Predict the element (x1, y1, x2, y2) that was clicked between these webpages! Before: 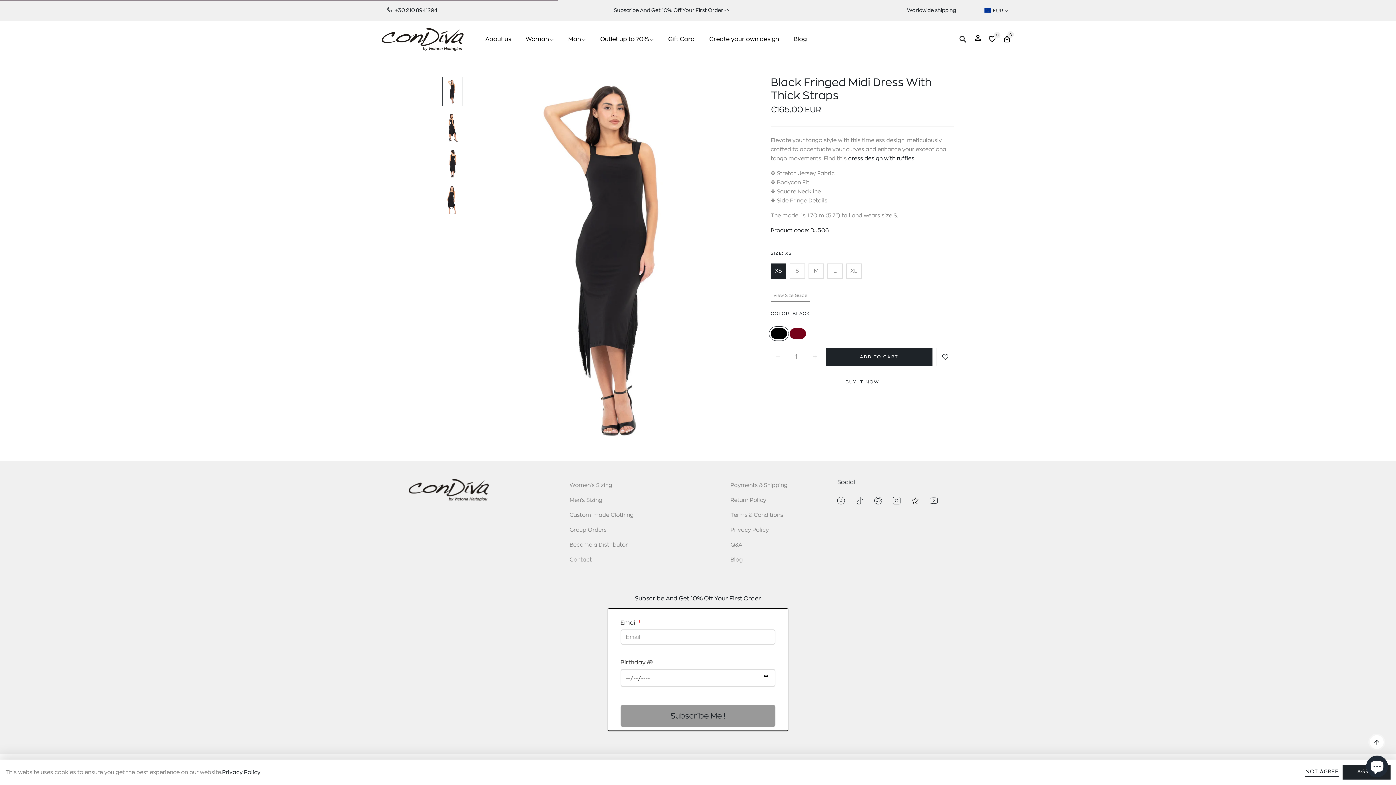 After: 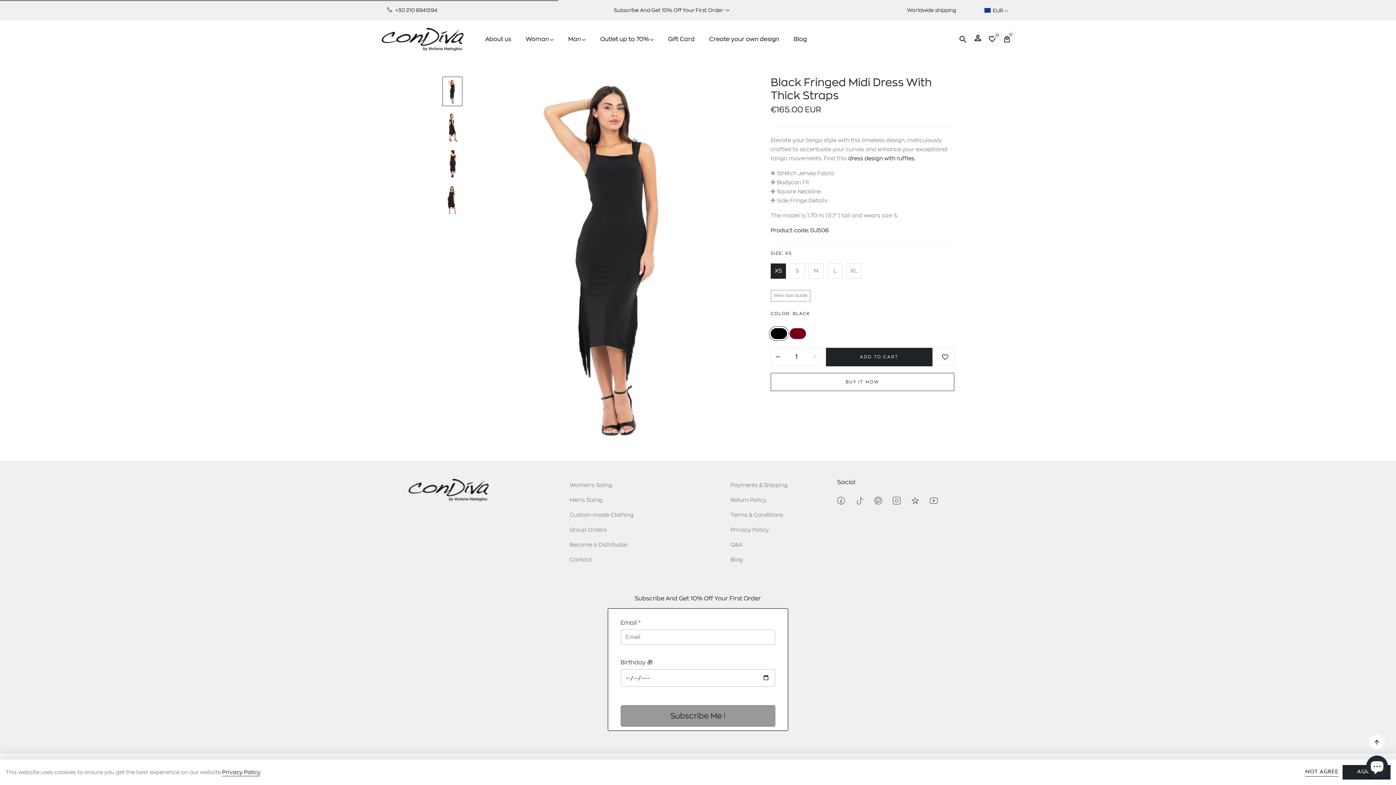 Action: bbox: (771, 348, 785, 365) label: Reduce item quantity by one